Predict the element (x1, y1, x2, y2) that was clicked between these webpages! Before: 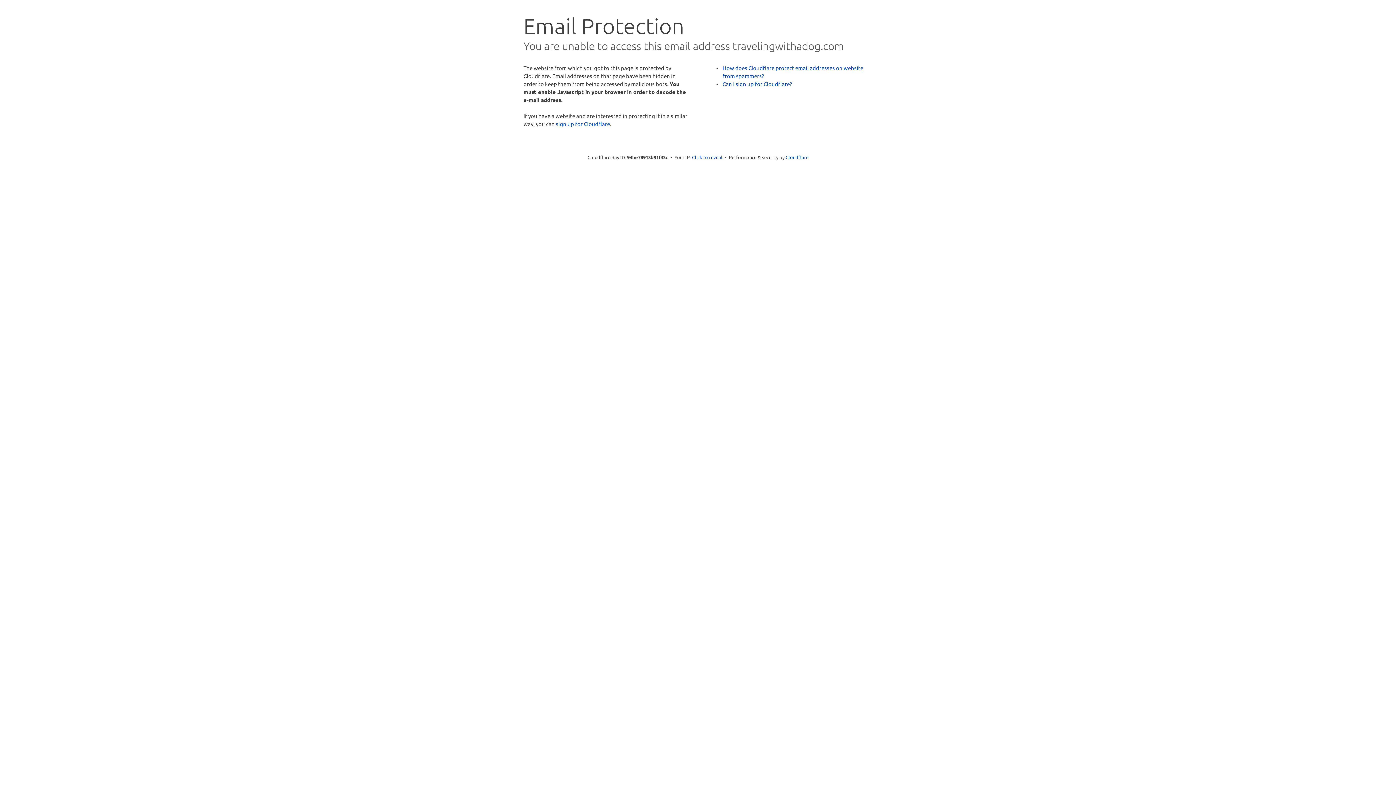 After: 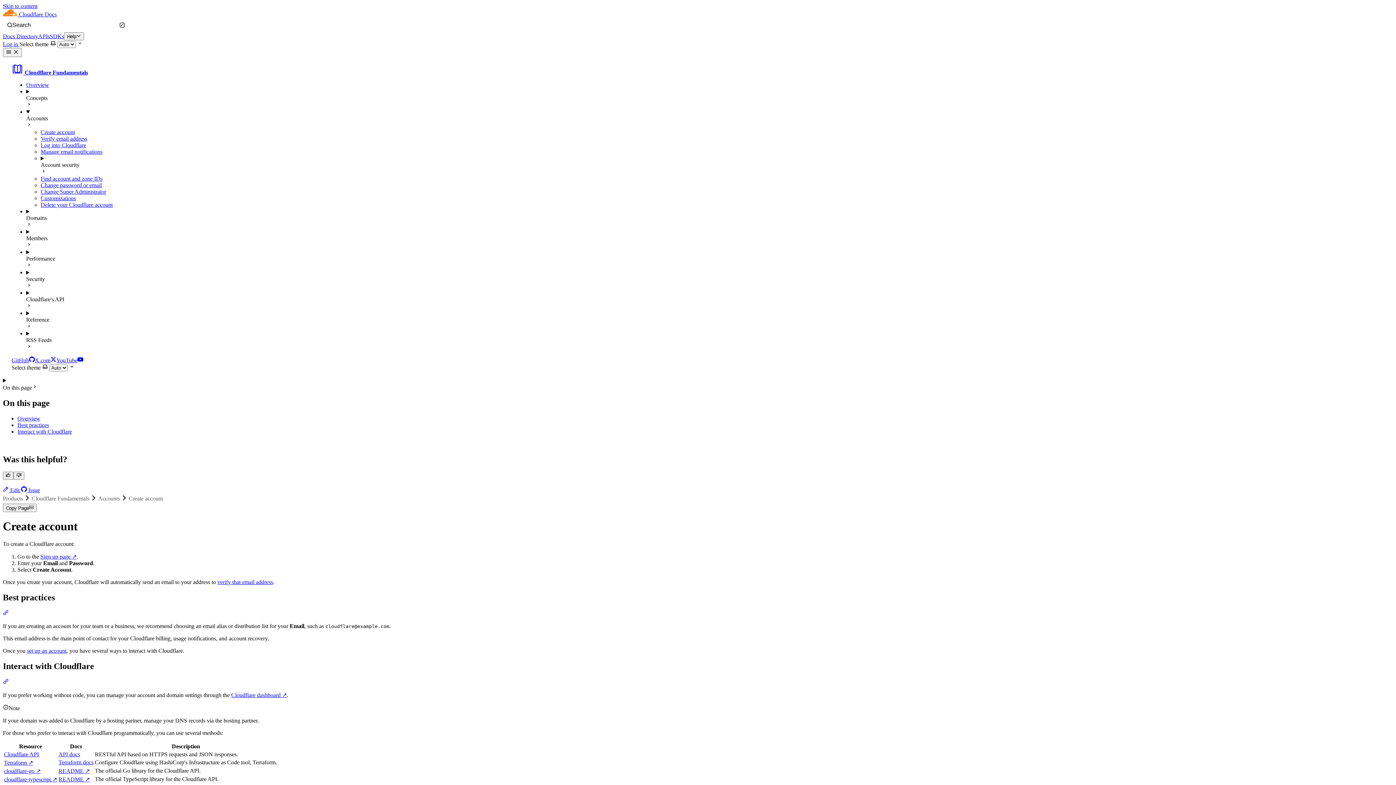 Action: bbox: (722, 80, 792, 87) label: Can I sign up for Cloudflare?